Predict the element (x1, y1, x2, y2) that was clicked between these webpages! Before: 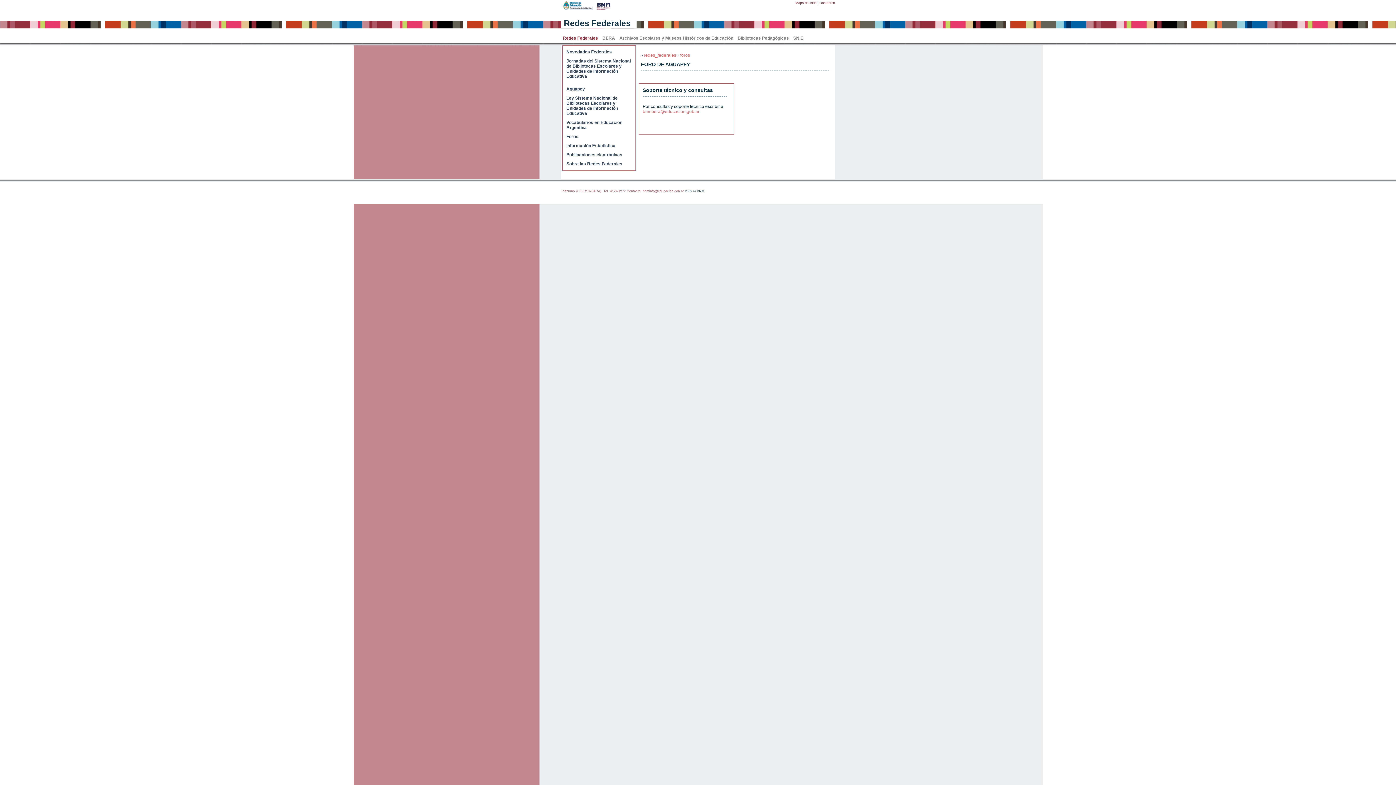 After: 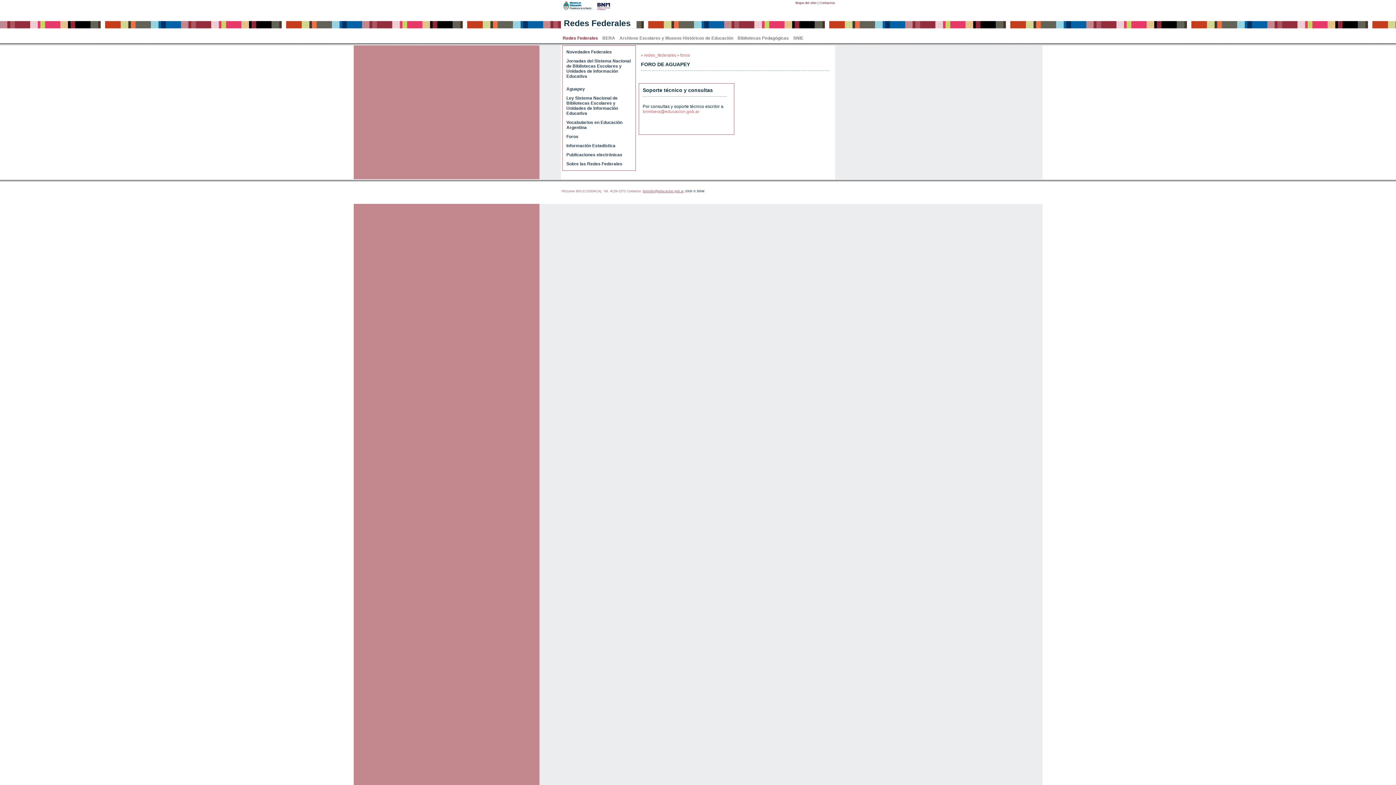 Action: label: bnminfo@educacion.gob.ar bbox: (642, 189, 684, 193)